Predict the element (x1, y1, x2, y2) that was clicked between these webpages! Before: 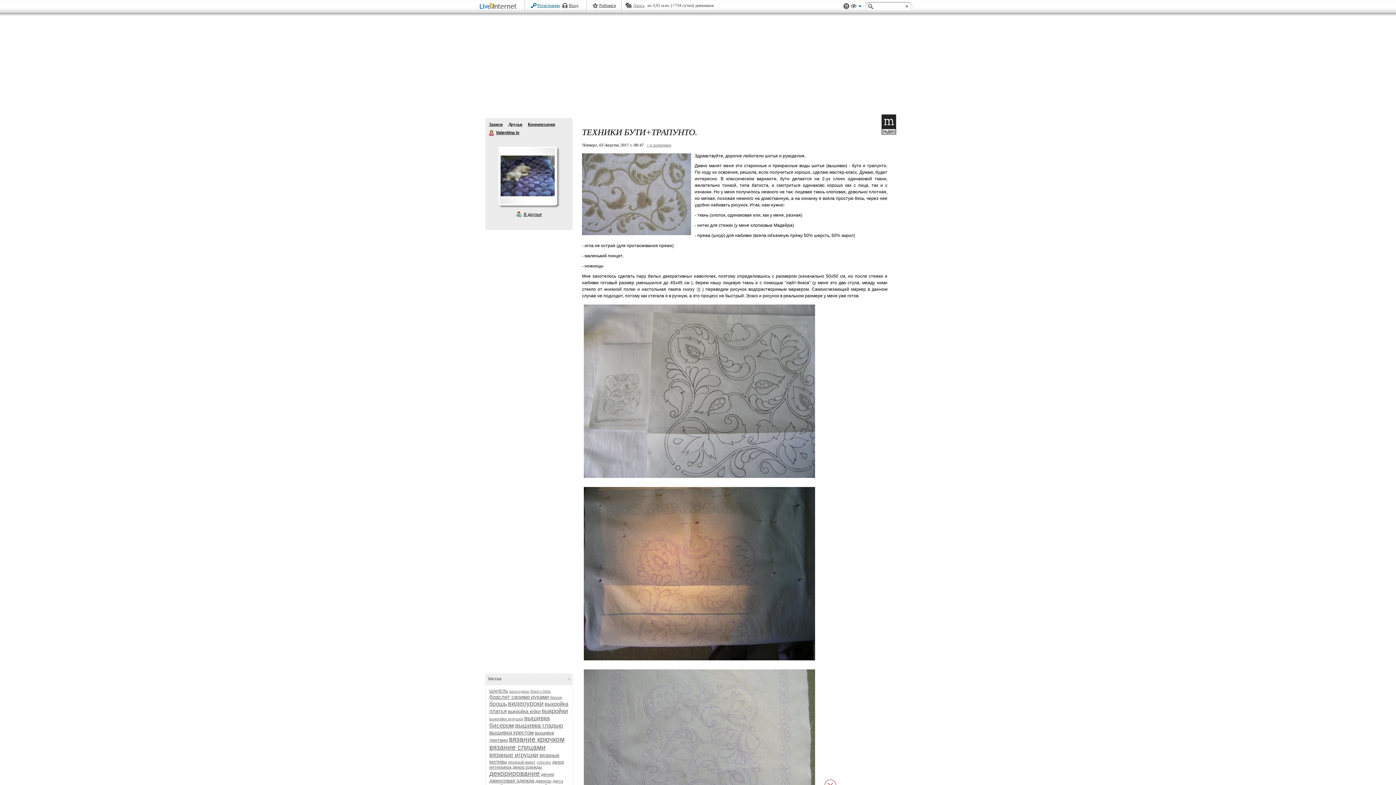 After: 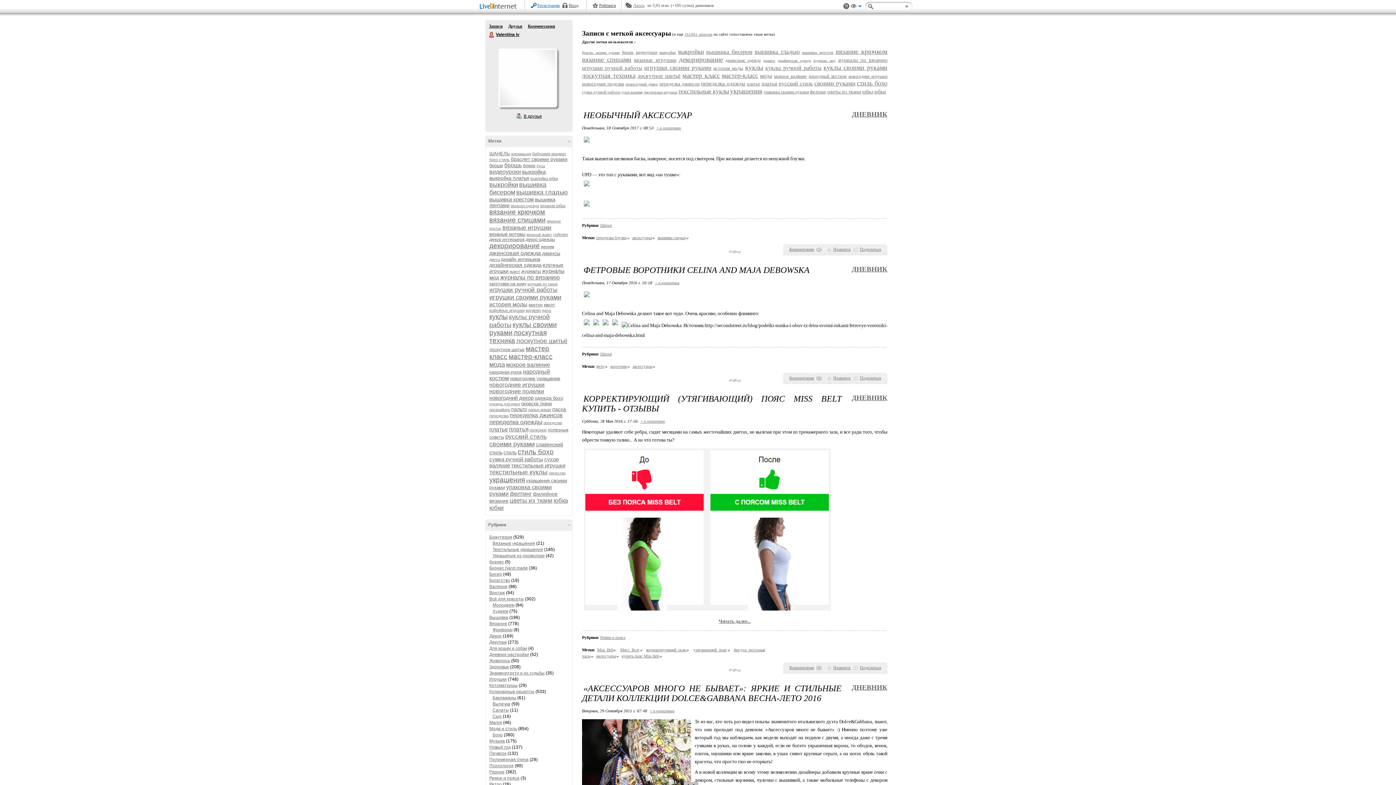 Action: label: аксессуары bbox: (509, 689, 529, 693)